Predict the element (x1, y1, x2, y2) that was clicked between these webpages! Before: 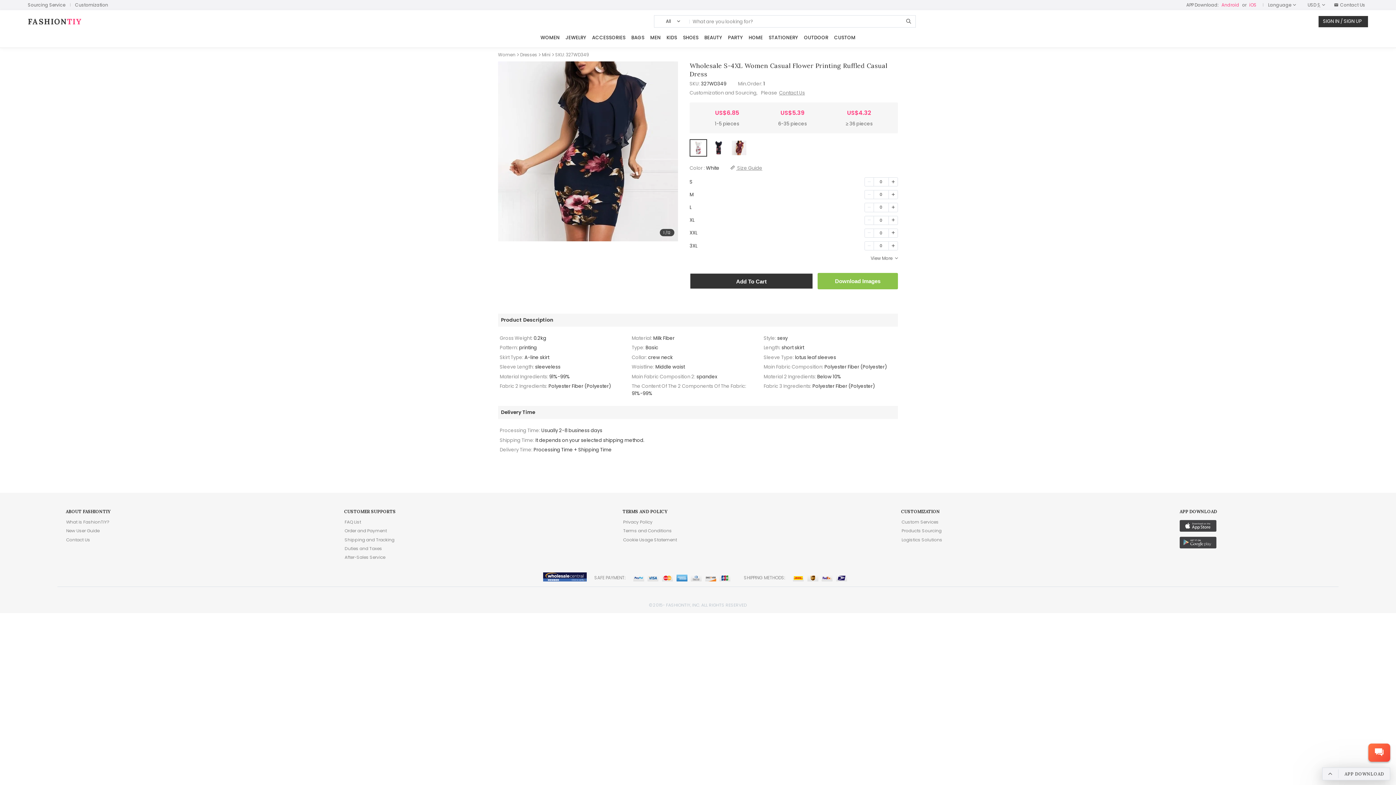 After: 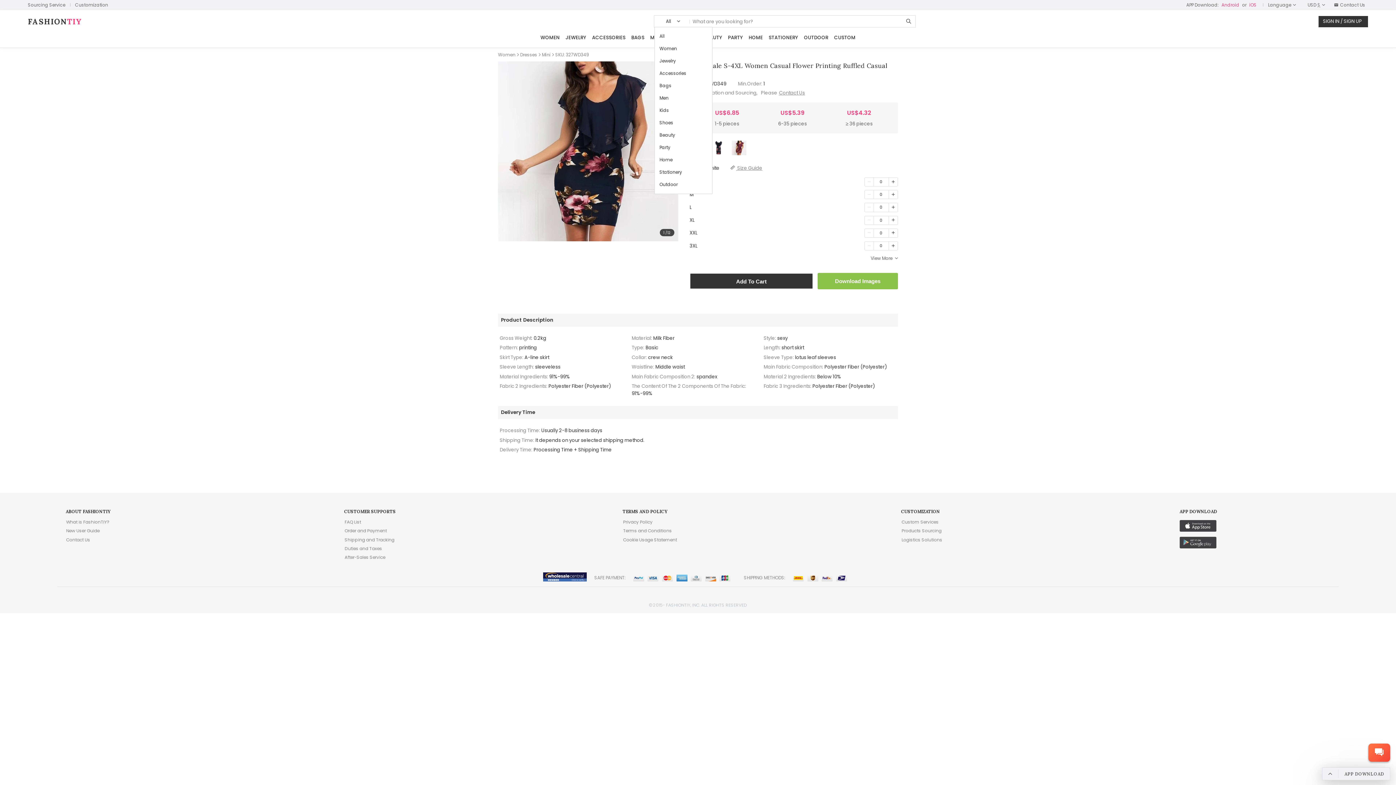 Action: bbox: (654, 16, 689, 26) label: All